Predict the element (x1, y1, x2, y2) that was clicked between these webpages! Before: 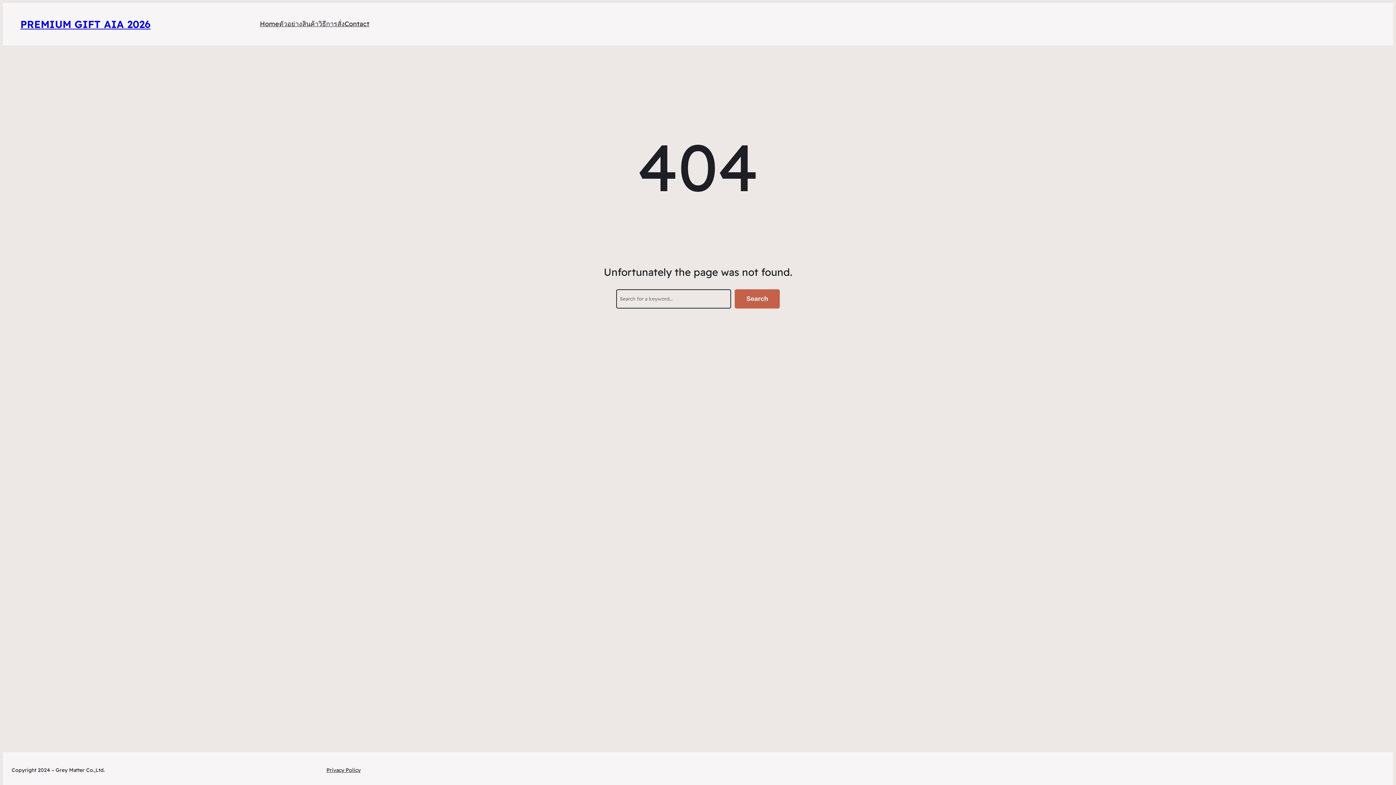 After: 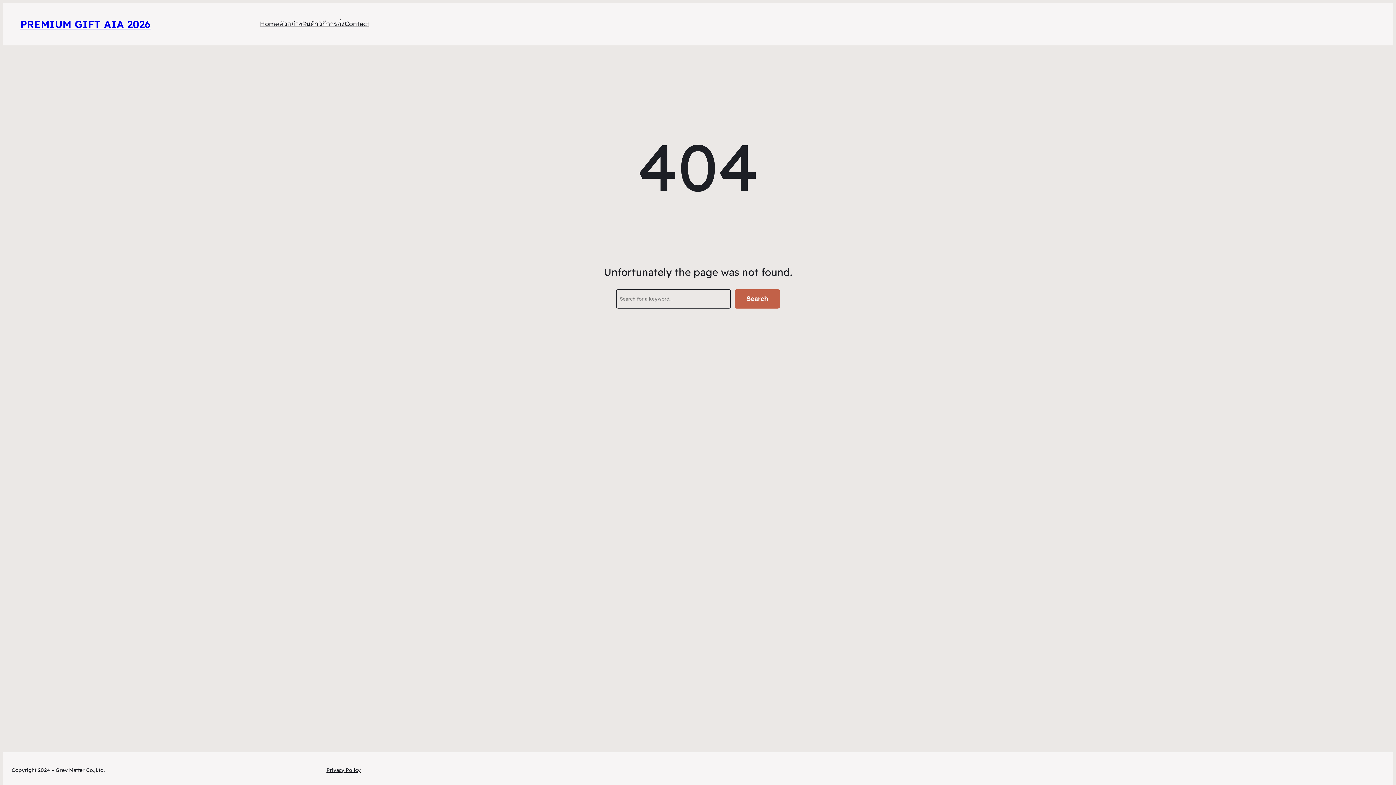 Action: bbox: (326, 766, 360, 774) label: Privacy Policy